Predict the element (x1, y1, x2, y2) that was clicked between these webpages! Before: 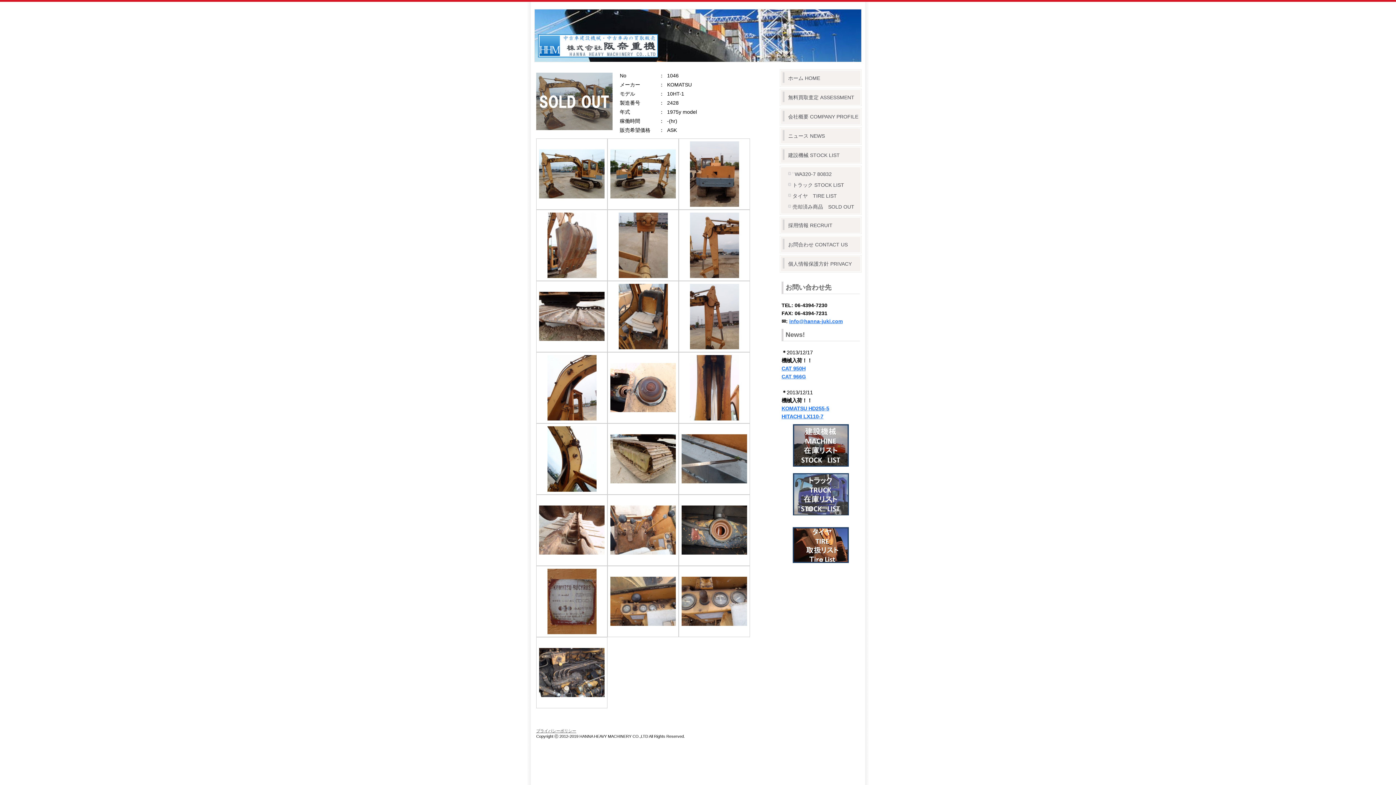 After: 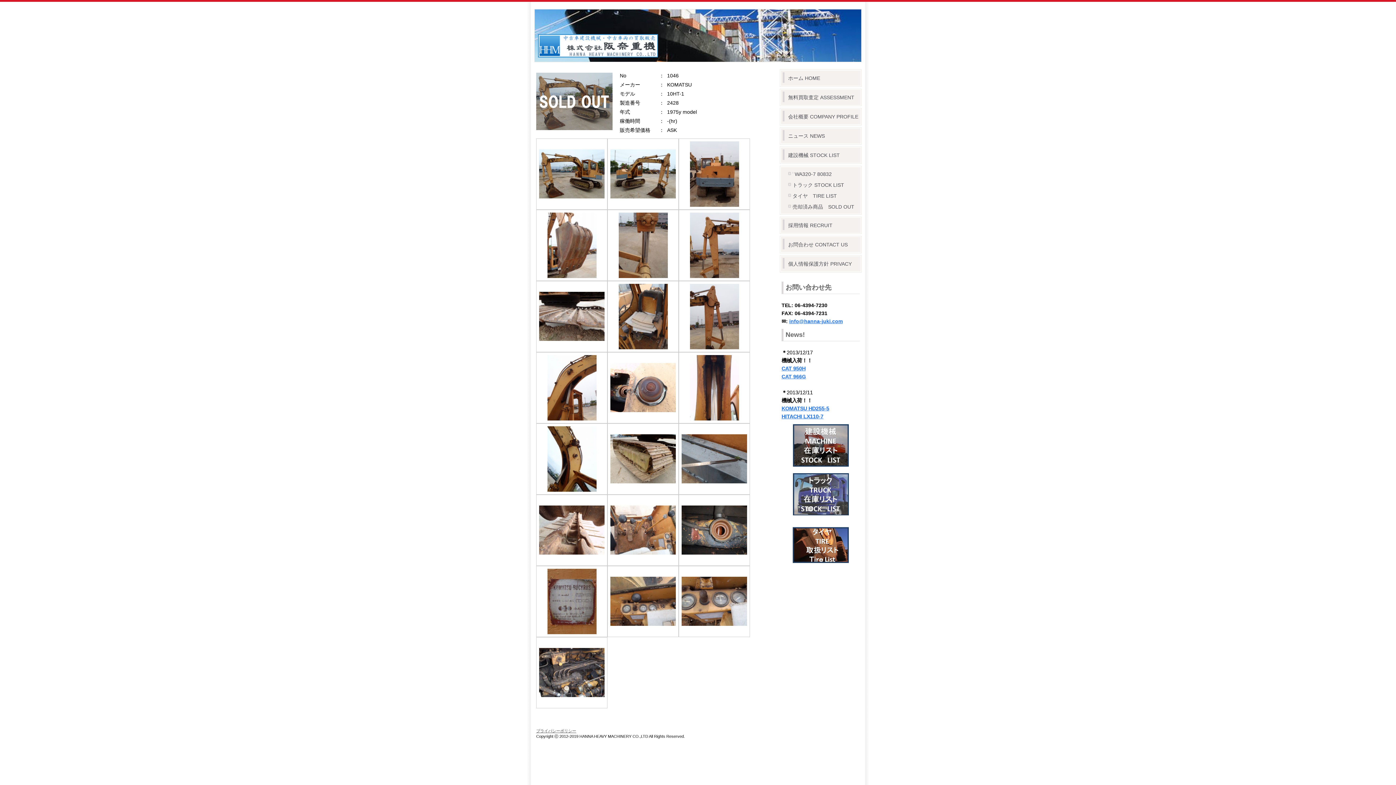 Action: bbox: (536, 73, 612, 79)